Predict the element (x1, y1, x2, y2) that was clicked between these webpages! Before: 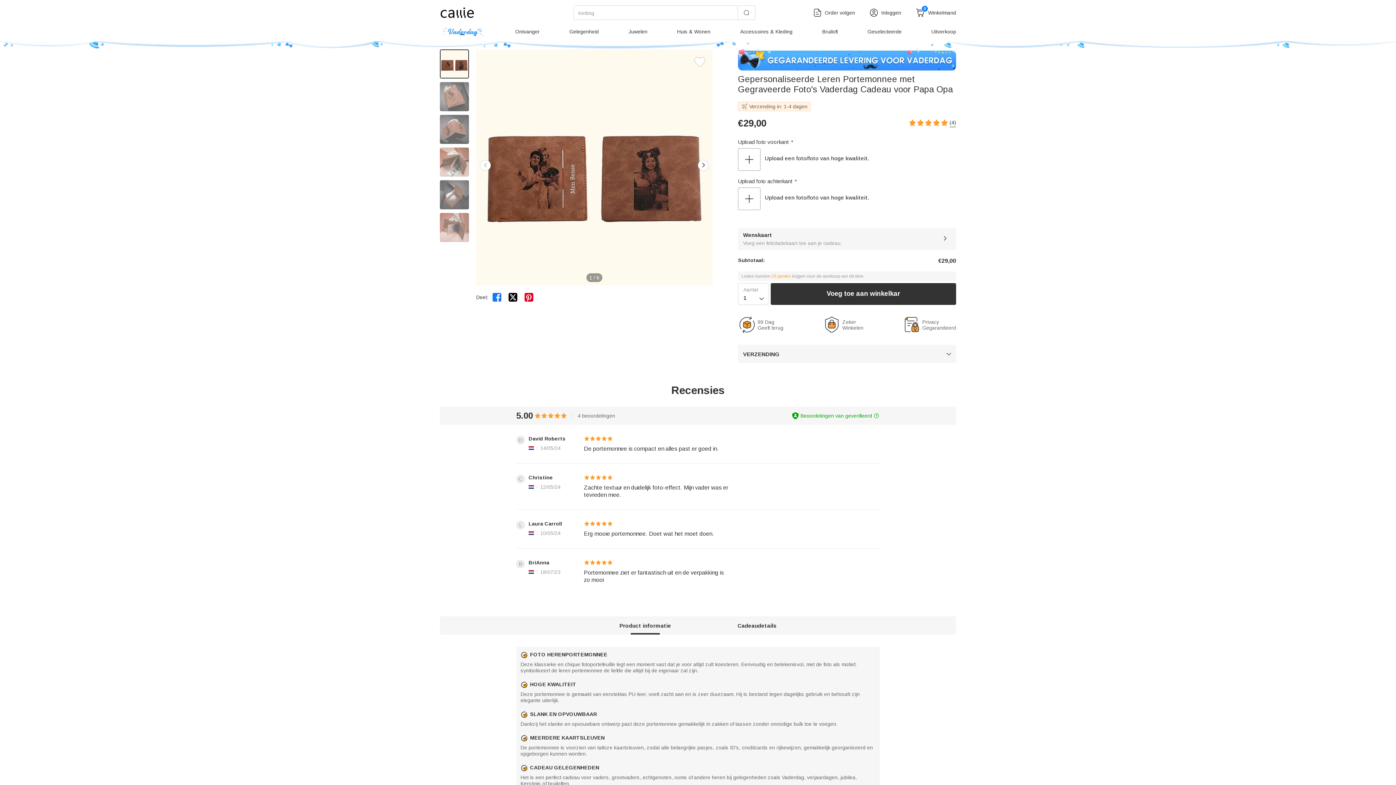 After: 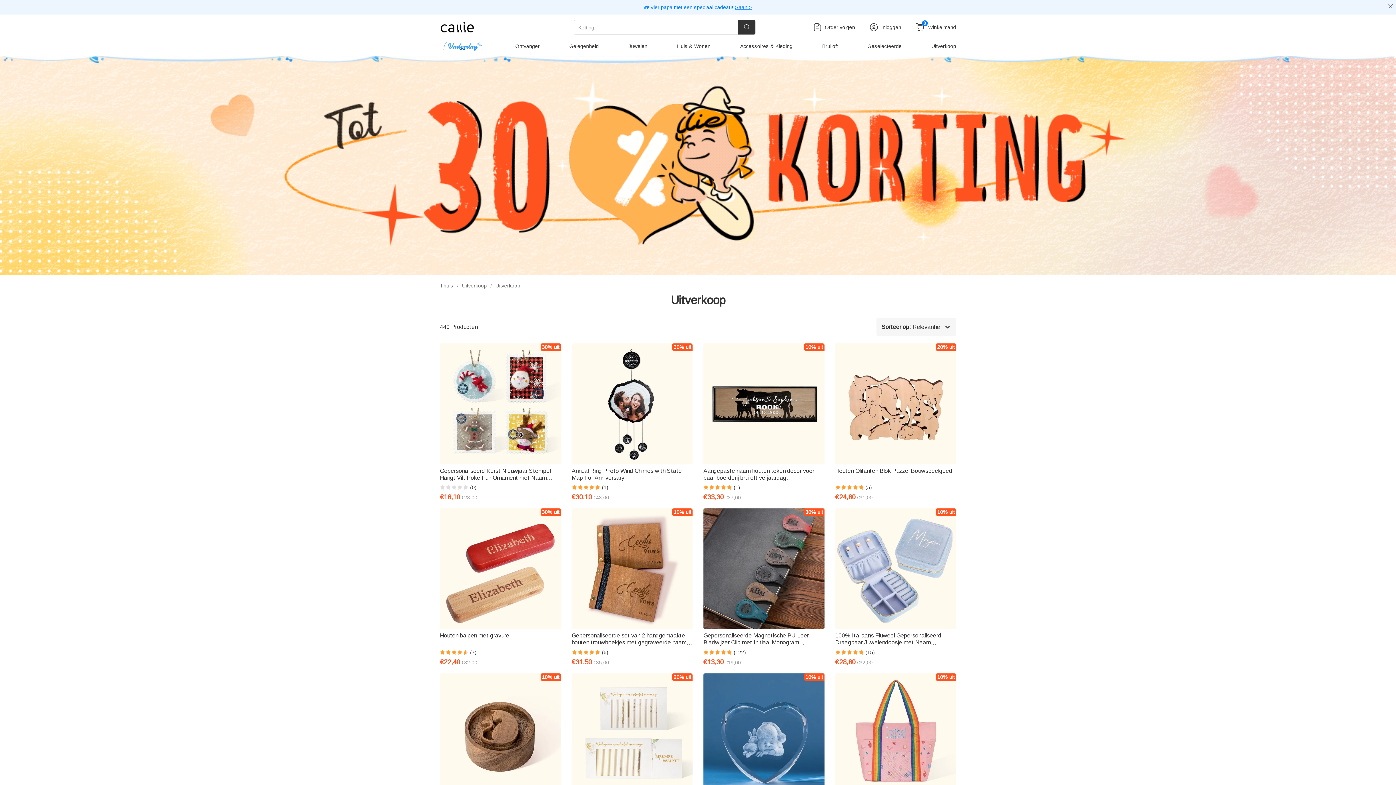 Action: label: Uitverkoop bbox: (931, 28, 956, 34)